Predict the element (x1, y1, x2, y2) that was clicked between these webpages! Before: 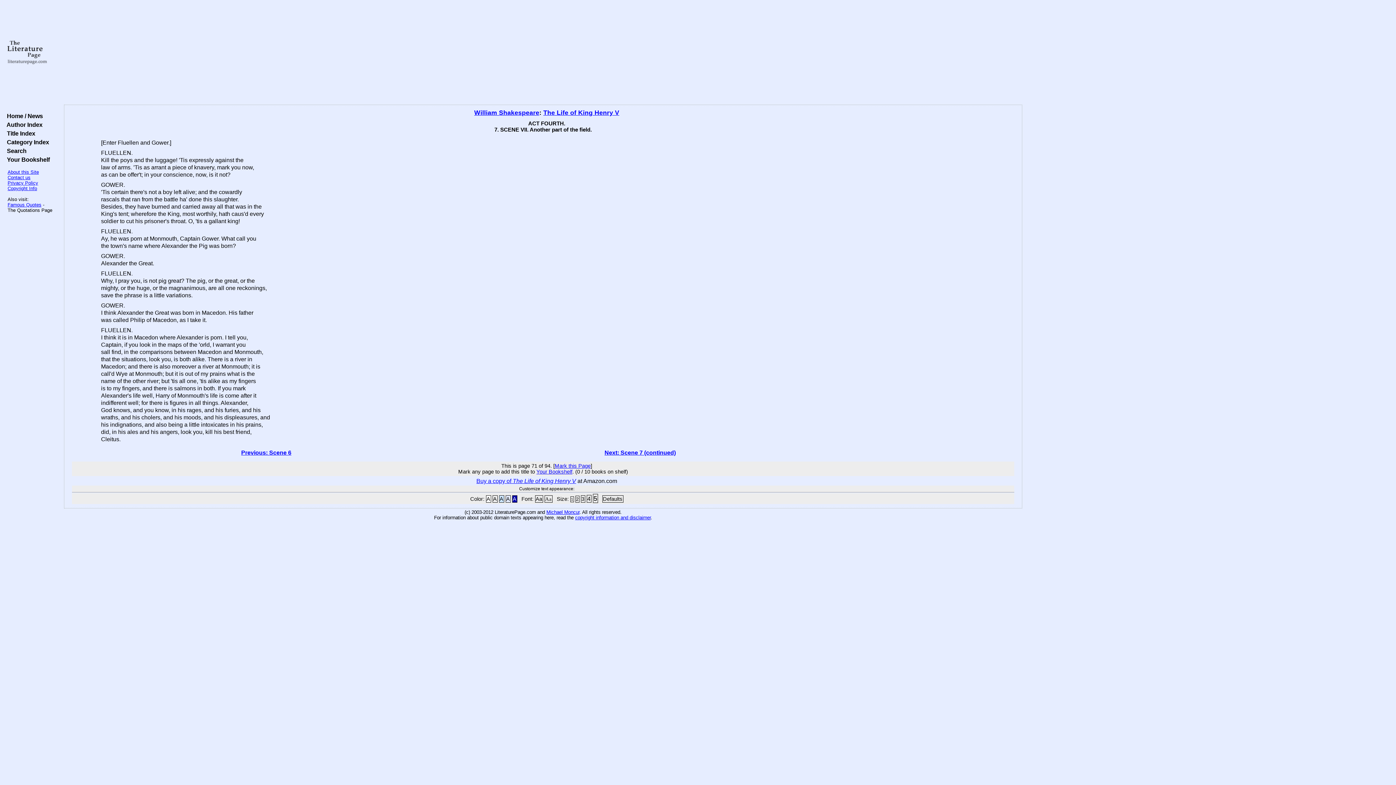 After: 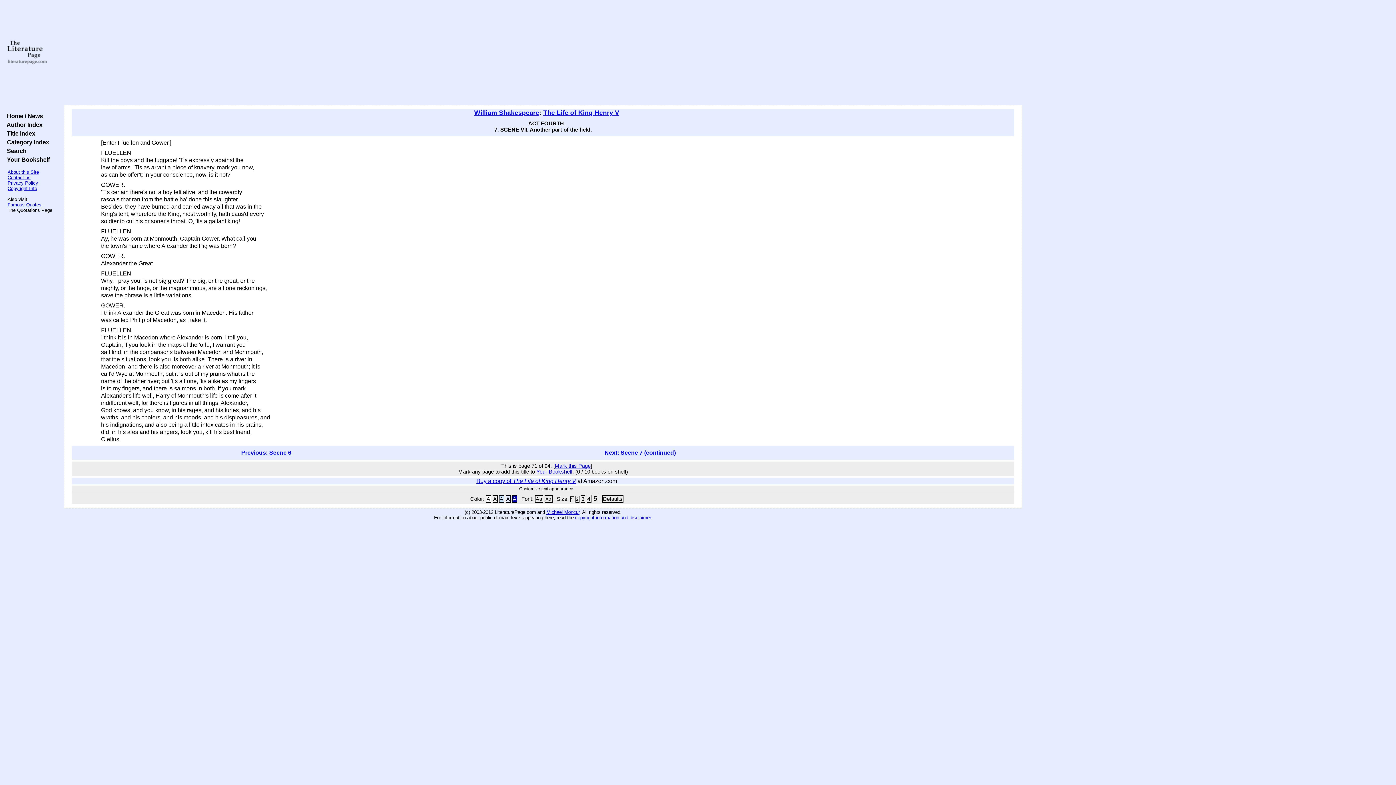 Action: label: Defaults bbox: (602, 495, 623, 502)